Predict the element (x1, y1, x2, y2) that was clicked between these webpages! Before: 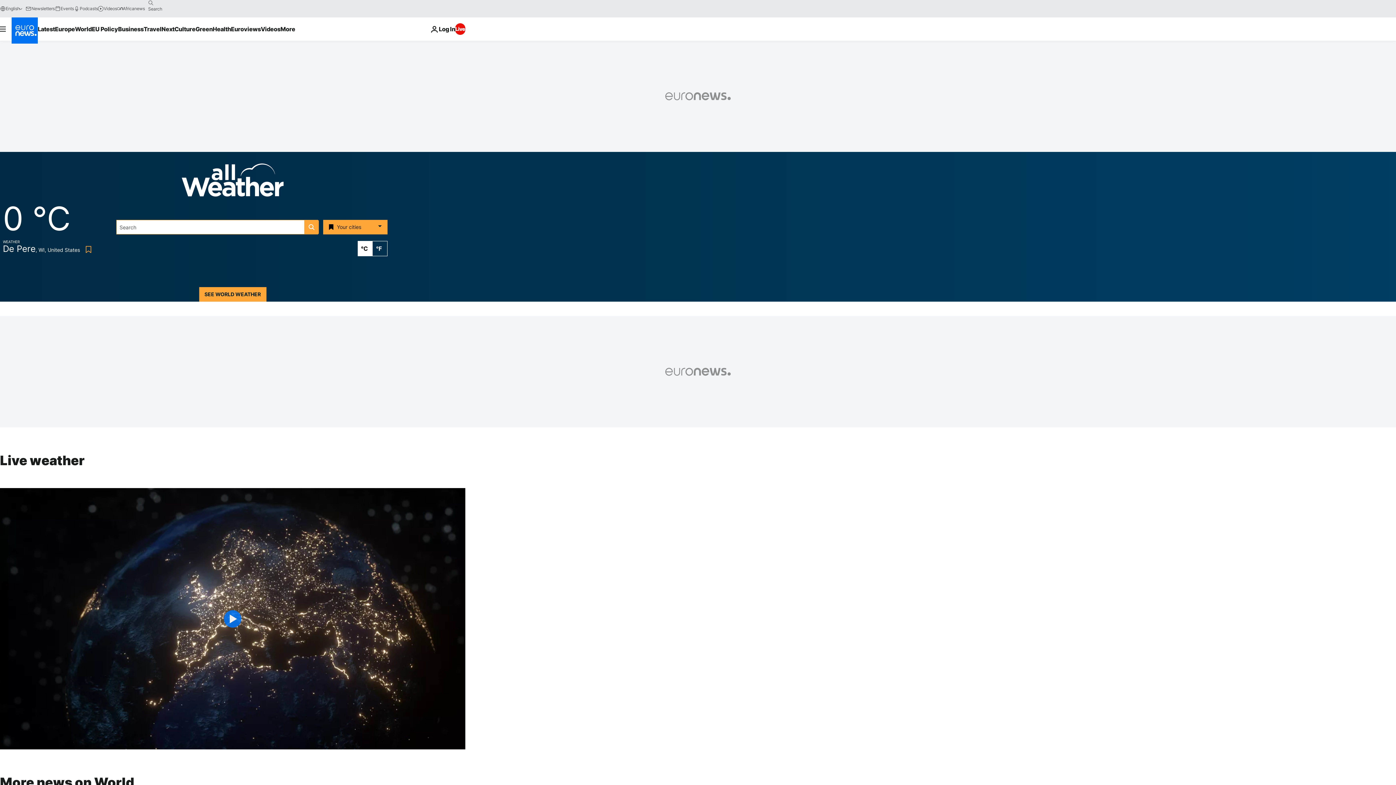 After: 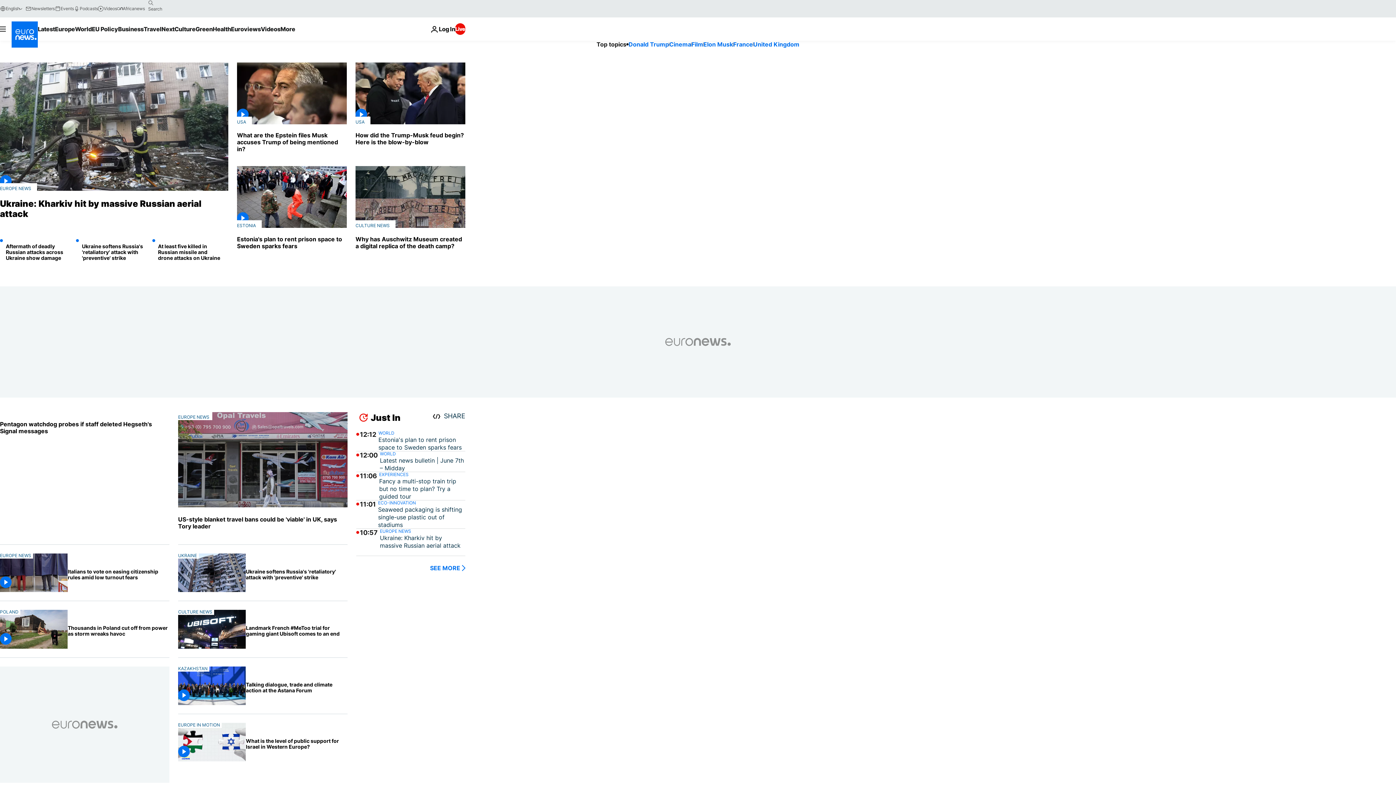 Action: label: Go to the Homepage bbox: (11, 17, 37, 43)